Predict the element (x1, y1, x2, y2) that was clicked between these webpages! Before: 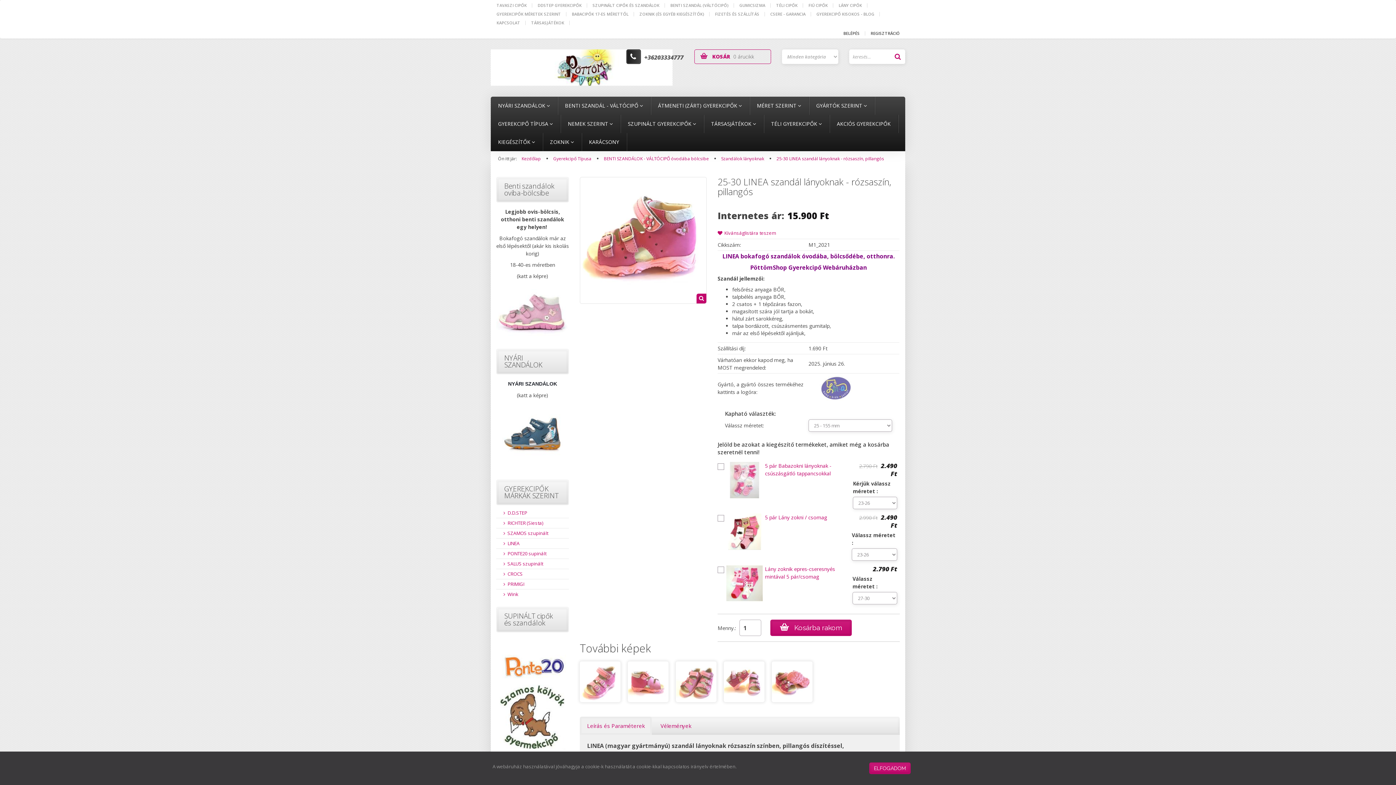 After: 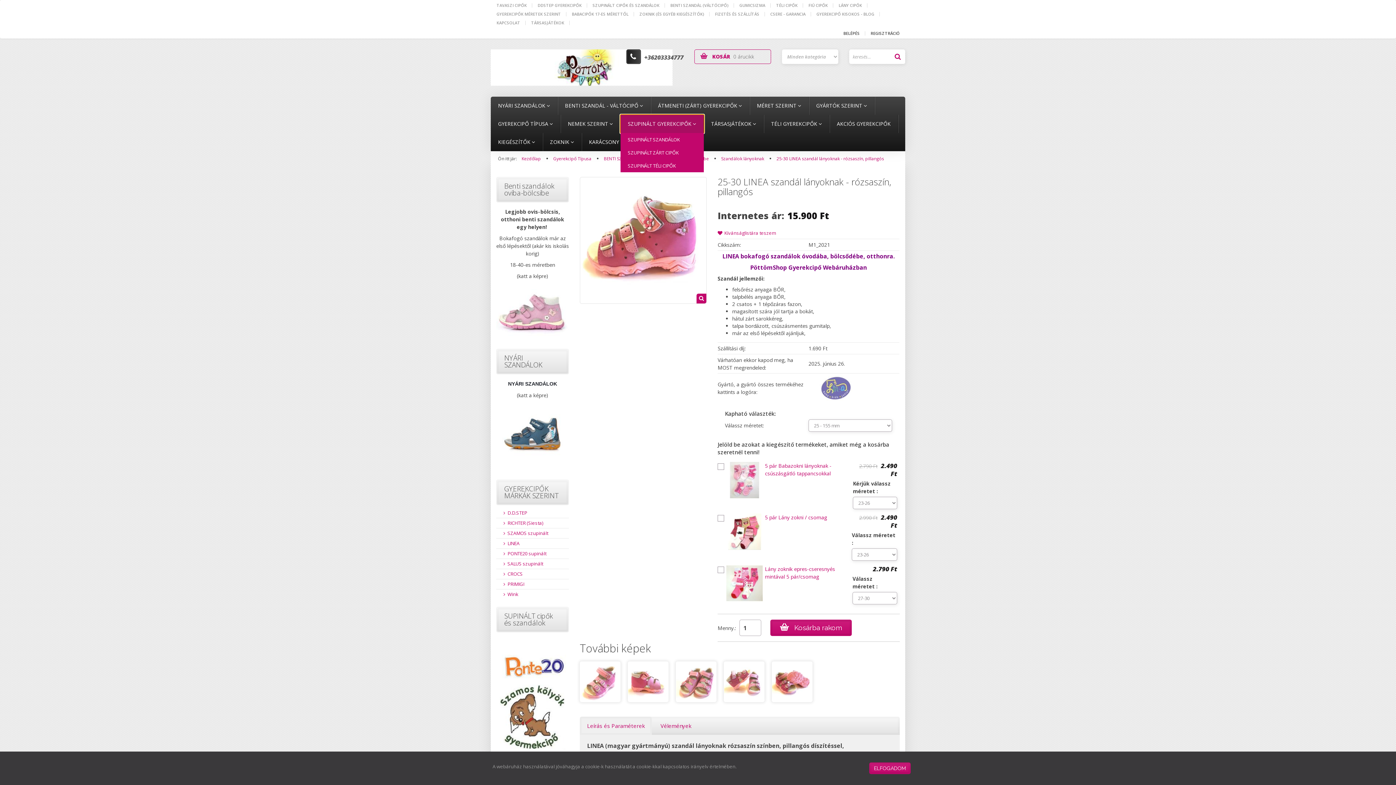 Action: bbox: (620, 114, 704, 133) label: SZUPINÁLT GYEREKCIPŐK 